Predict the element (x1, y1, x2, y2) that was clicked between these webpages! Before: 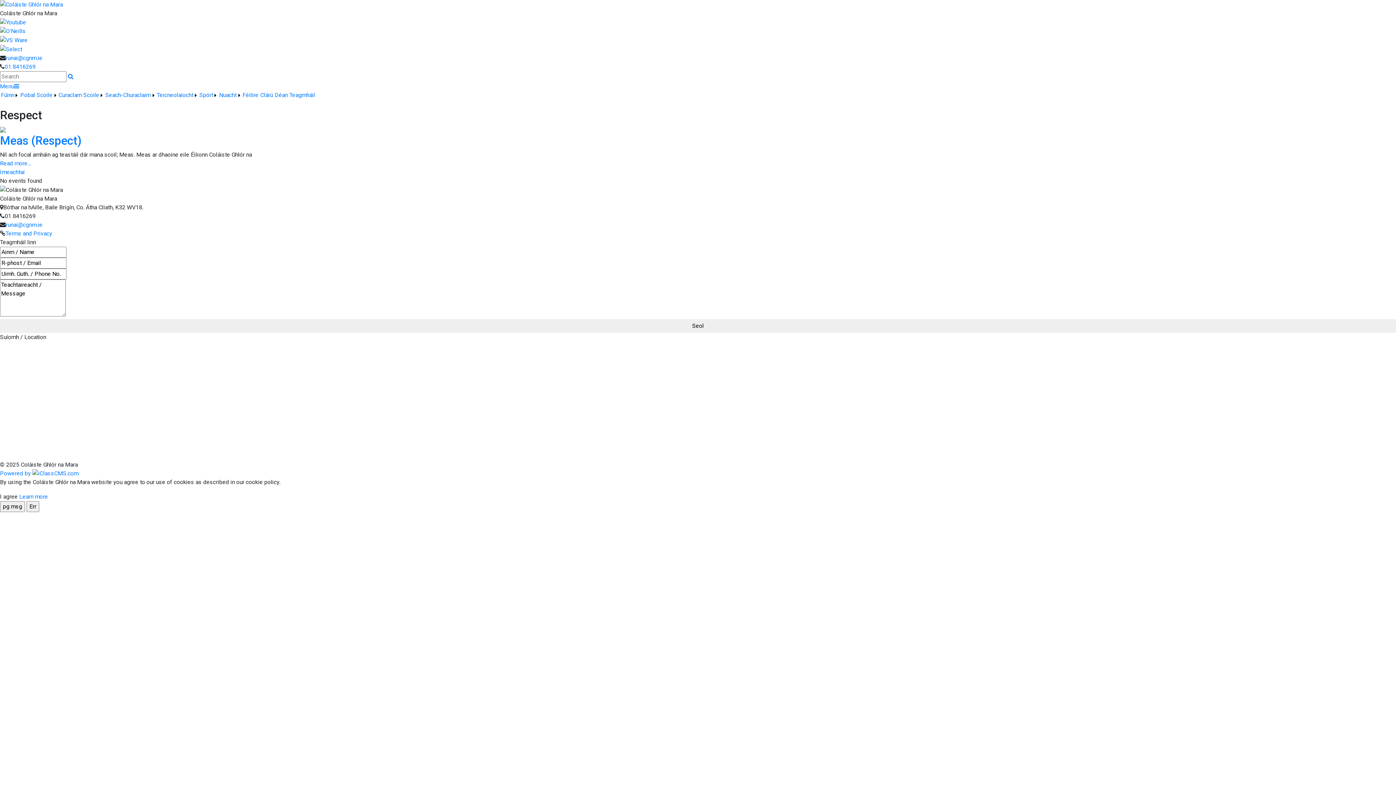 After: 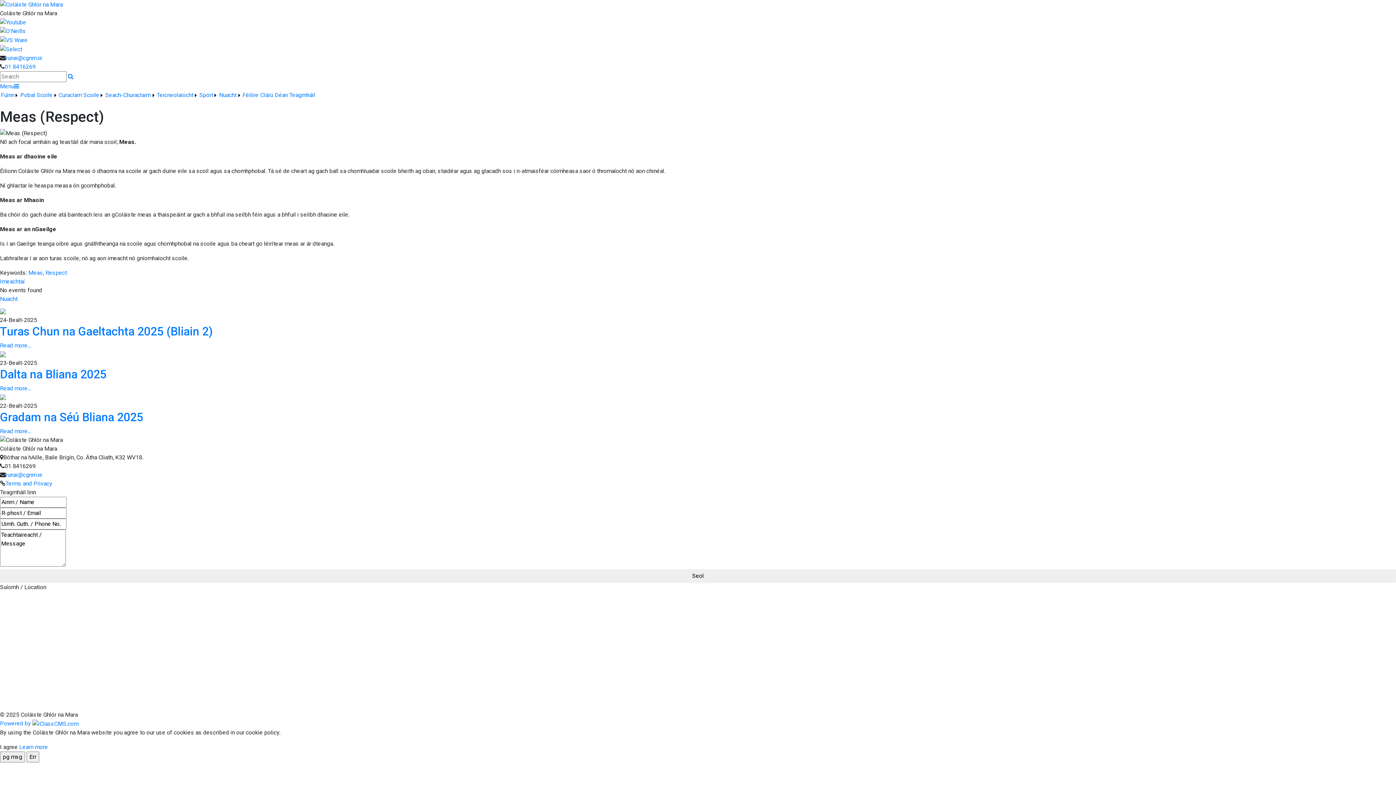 Action: label: Meas (Respect) bbox: (0, 133, 81, 147)